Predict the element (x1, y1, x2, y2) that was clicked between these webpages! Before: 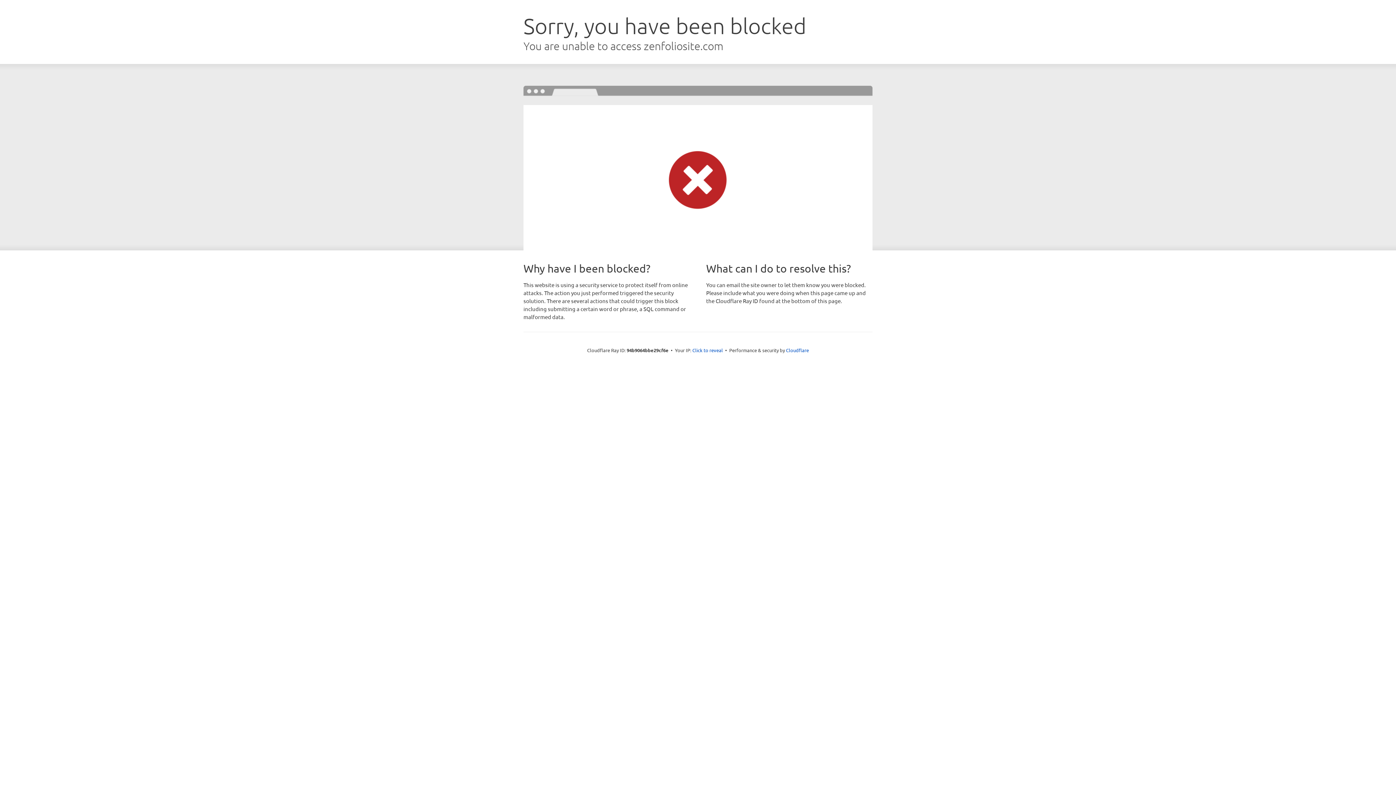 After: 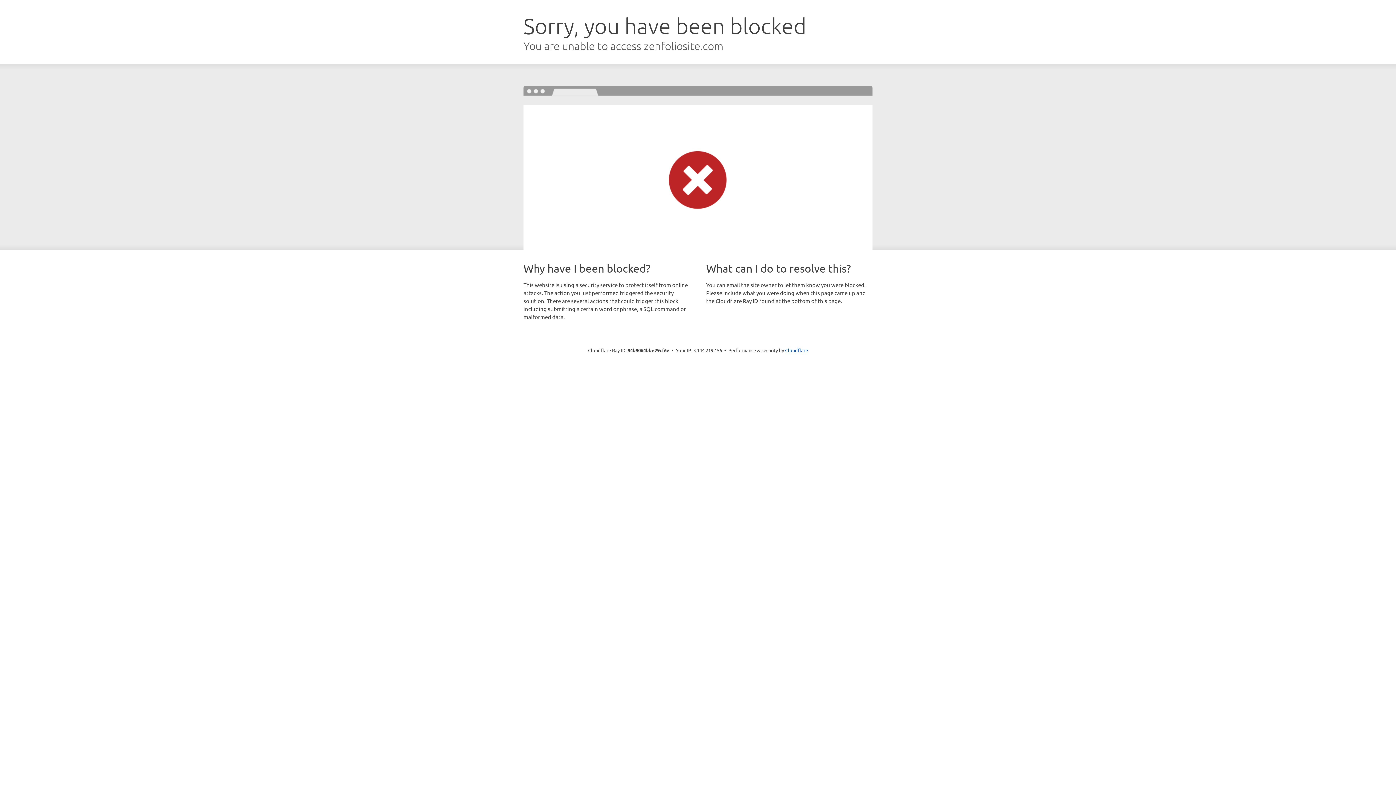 Action: label: Click to reveal bbox: (692, 346, 723, 353)